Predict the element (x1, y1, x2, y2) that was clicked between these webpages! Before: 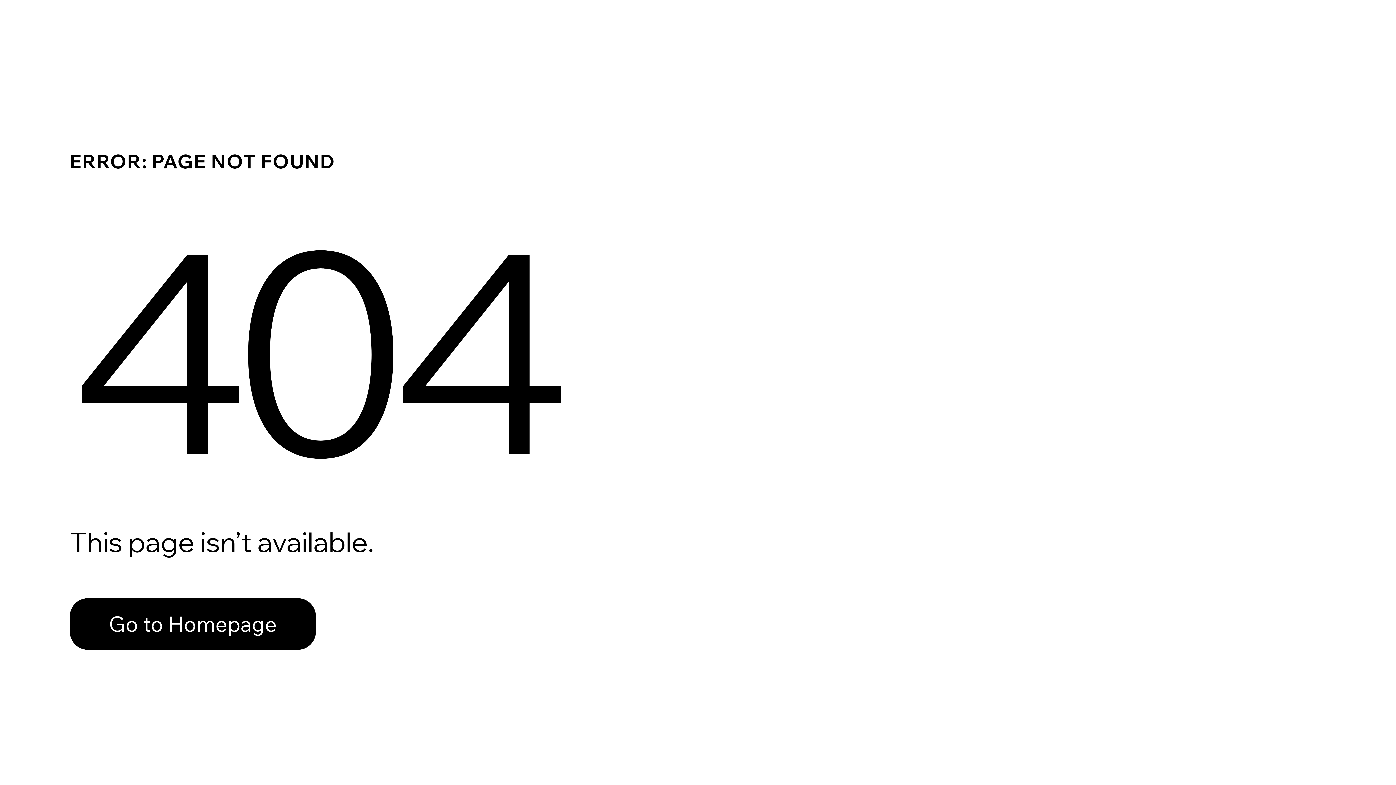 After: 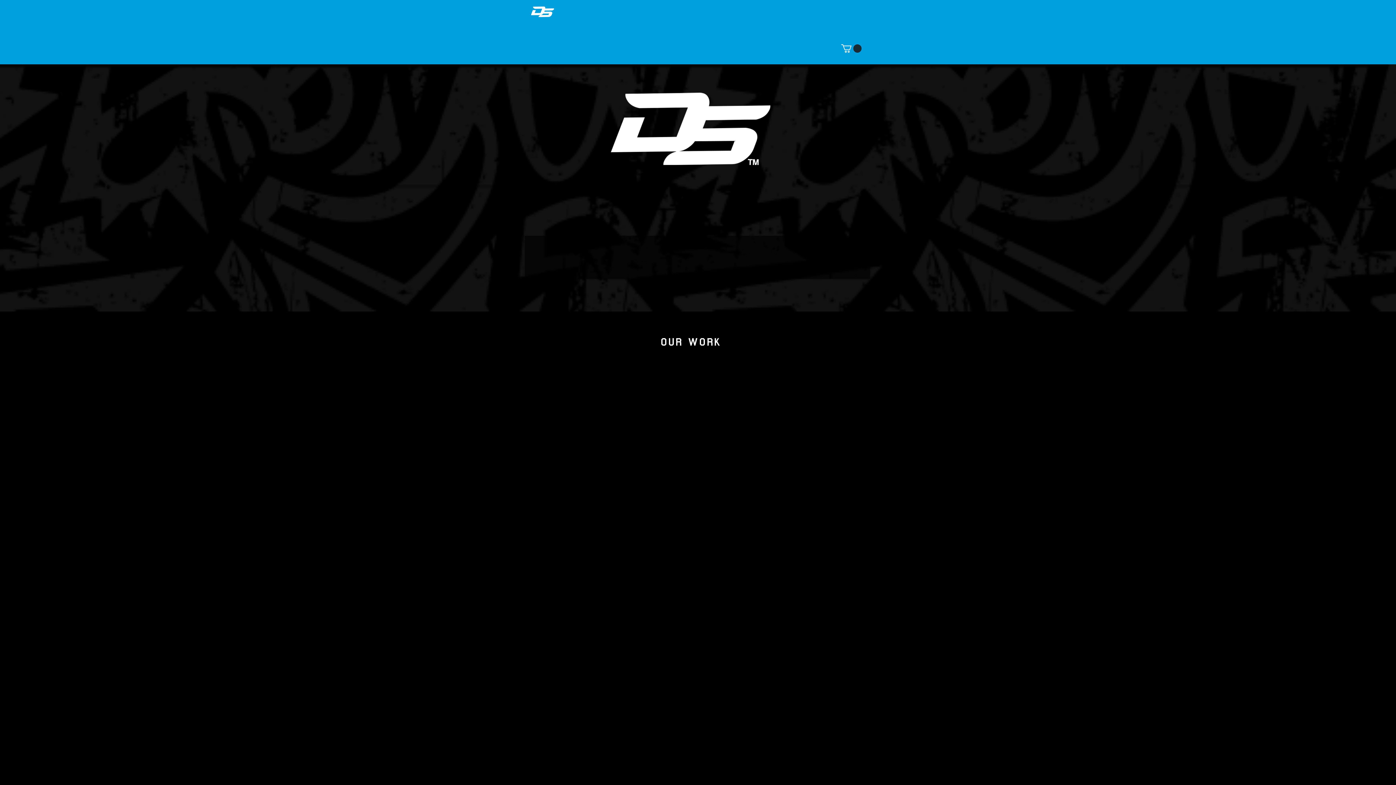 Action: label: Go to Homepage bbox: (69, 582, 768, 659)